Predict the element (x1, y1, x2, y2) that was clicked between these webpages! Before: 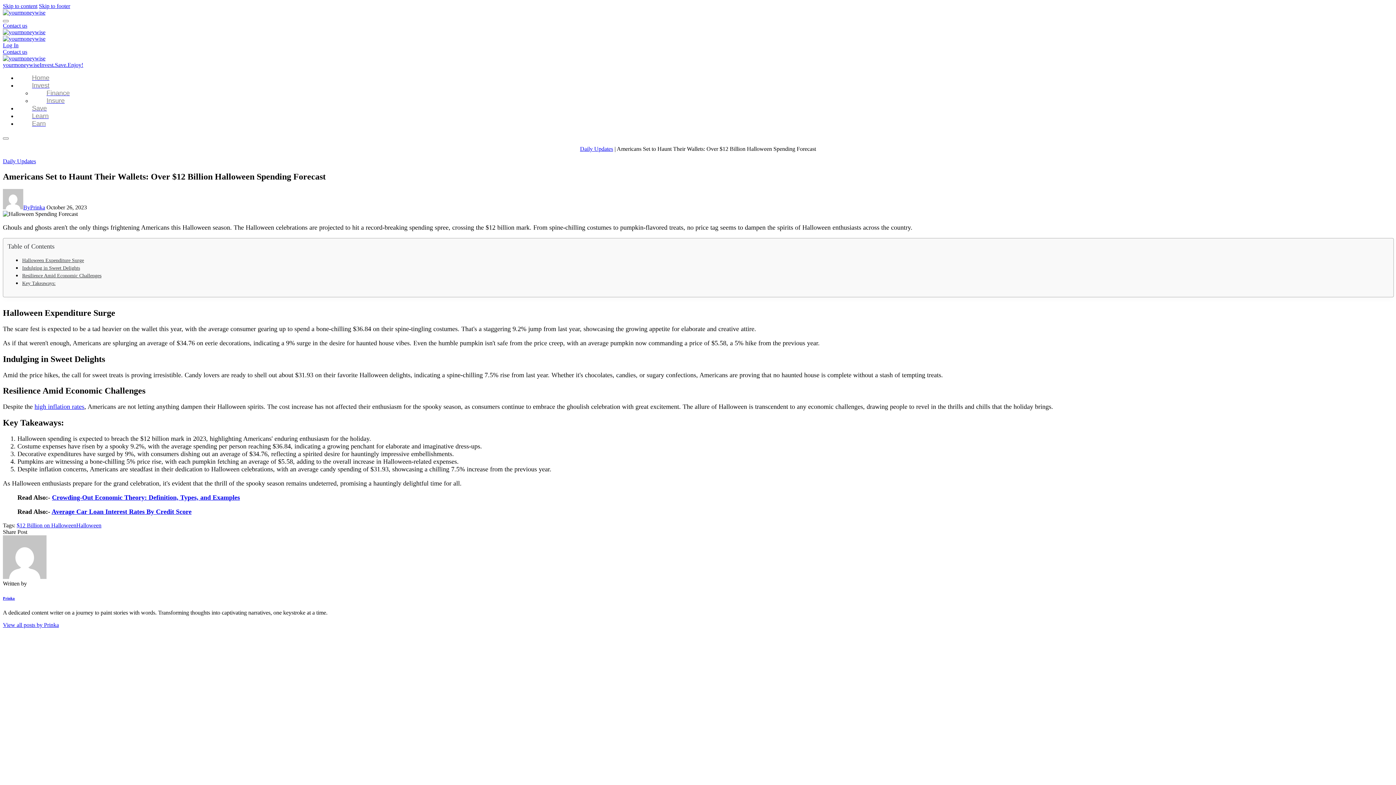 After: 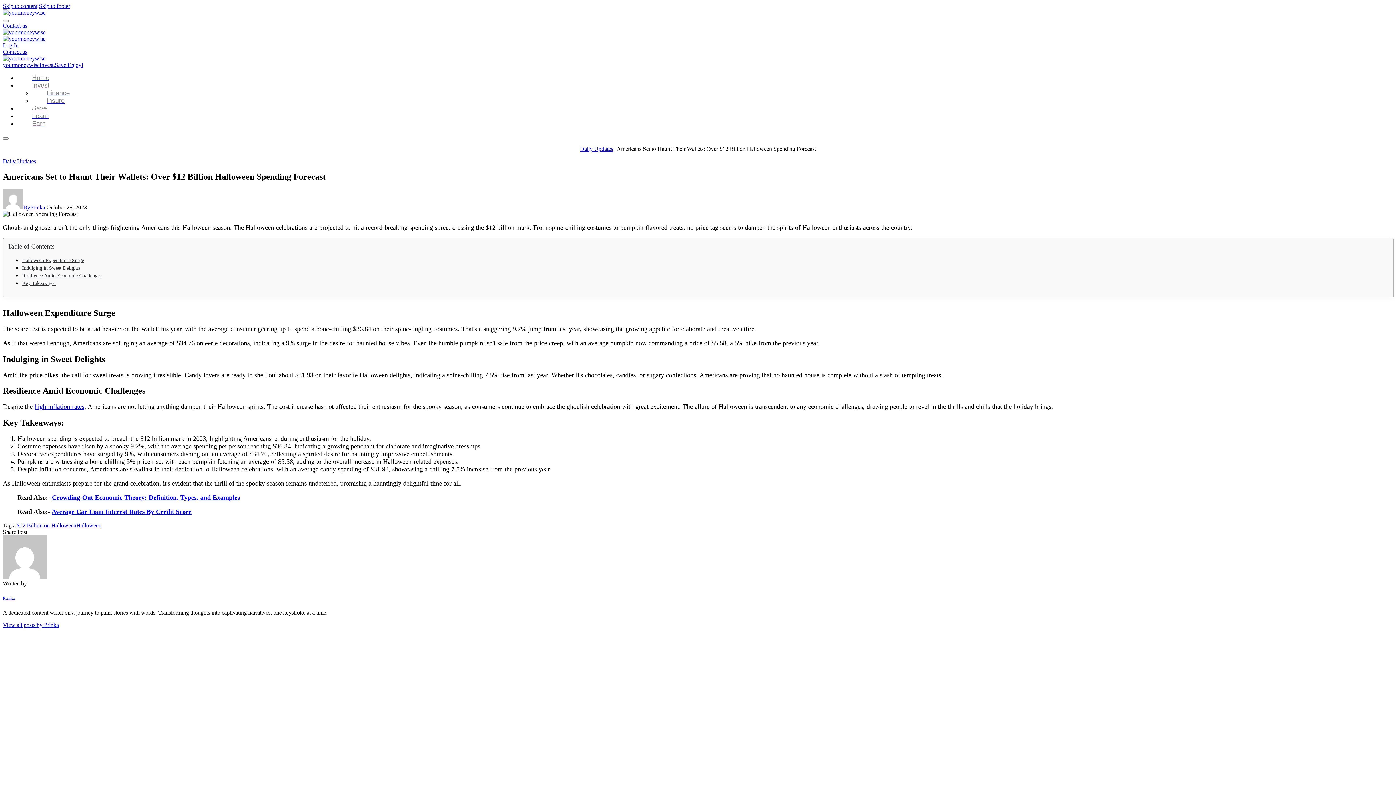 Action: label:  (opens in a new tab) bbox: (34, 403, 84, 410)